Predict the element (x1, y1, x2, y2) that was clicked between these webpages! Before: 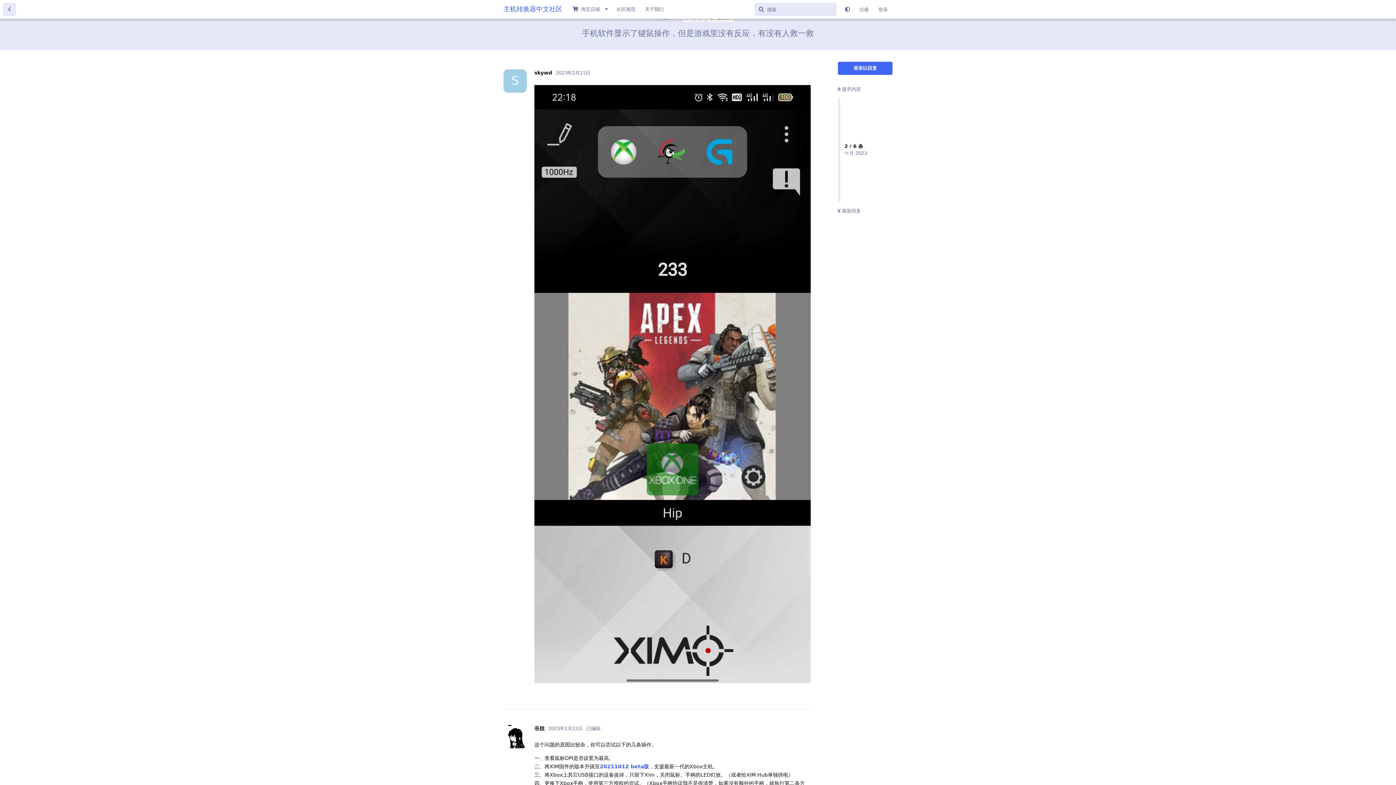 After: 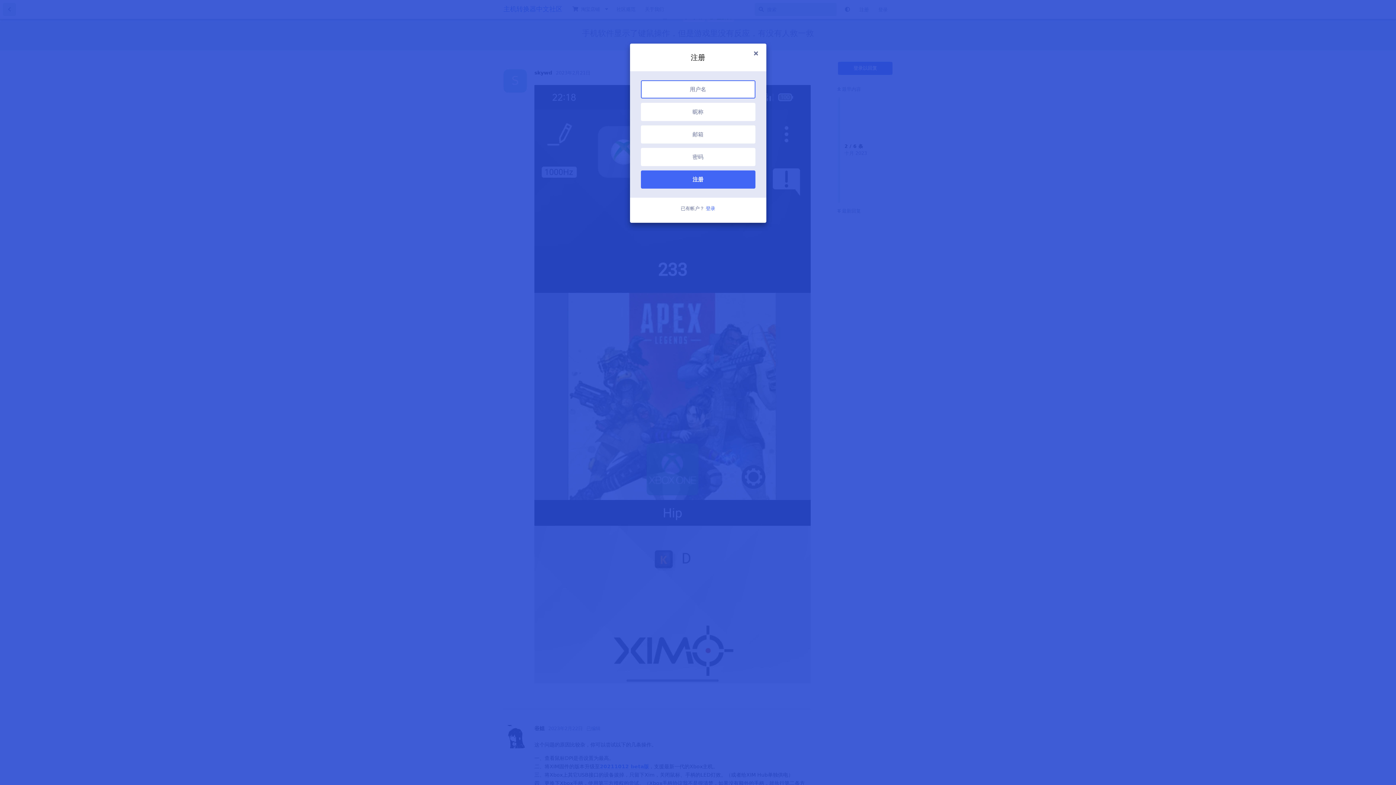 Action: bbox: (854, 3, 873, 16) label: 注册